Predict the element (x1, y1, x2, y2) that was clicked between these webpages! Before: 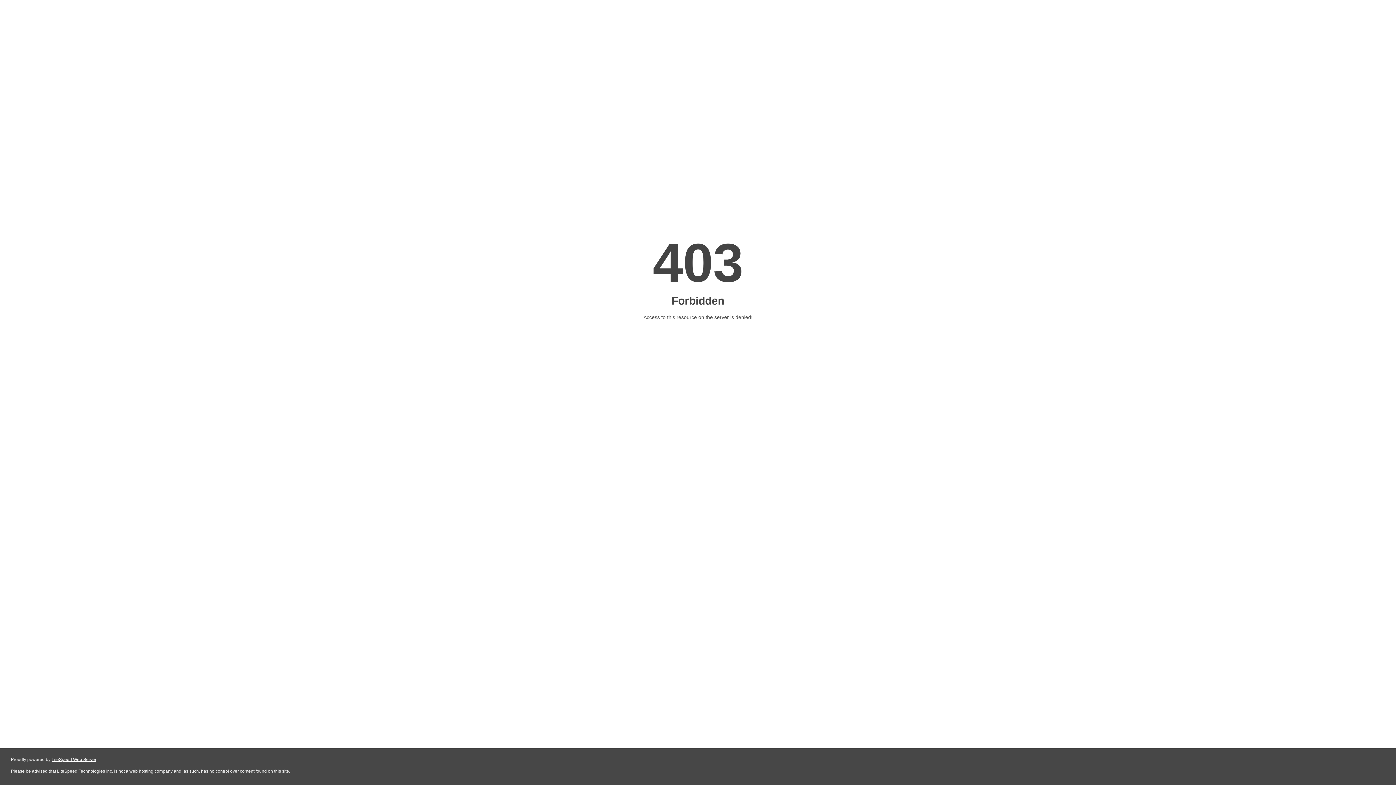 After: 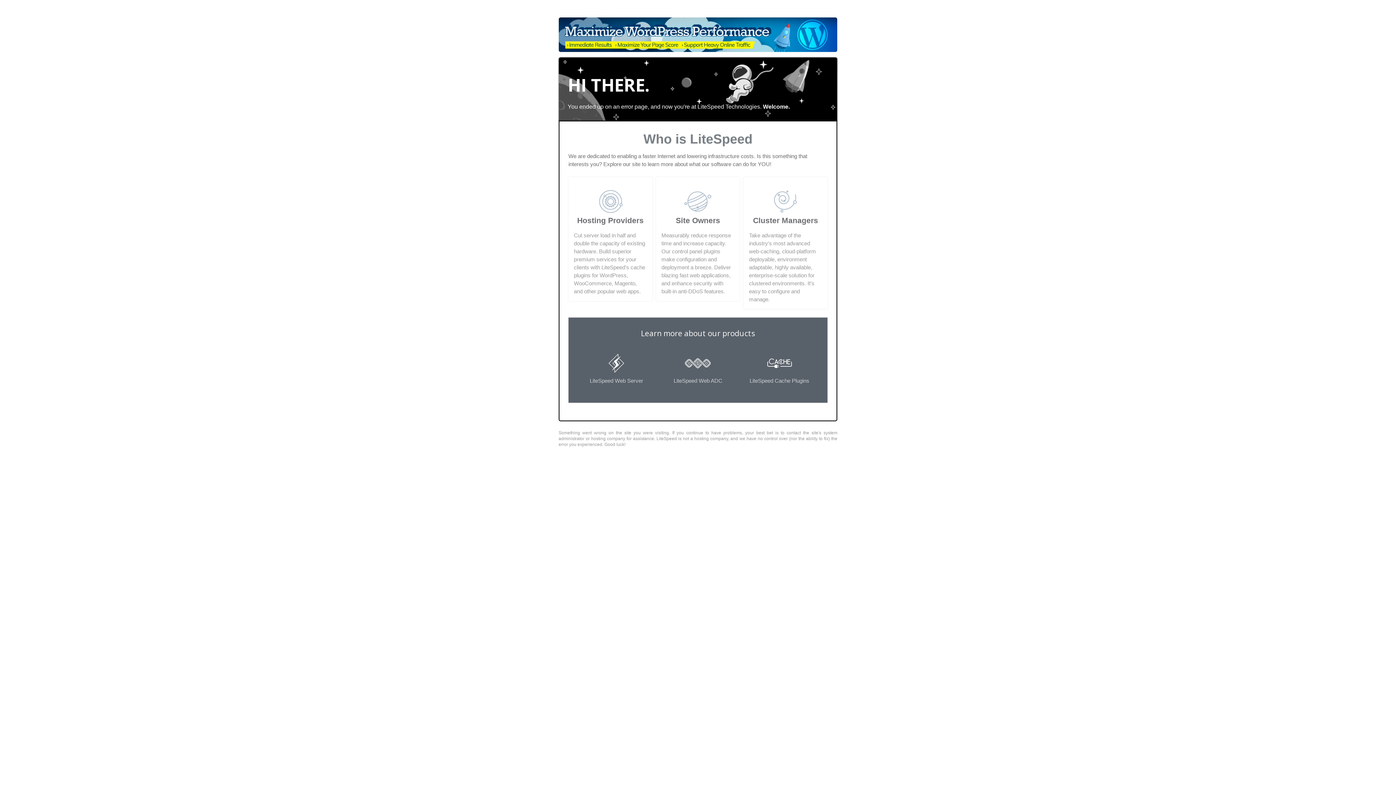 Action: label: LiteSpeed Web Server bbox: (51, 757, 96, 762)